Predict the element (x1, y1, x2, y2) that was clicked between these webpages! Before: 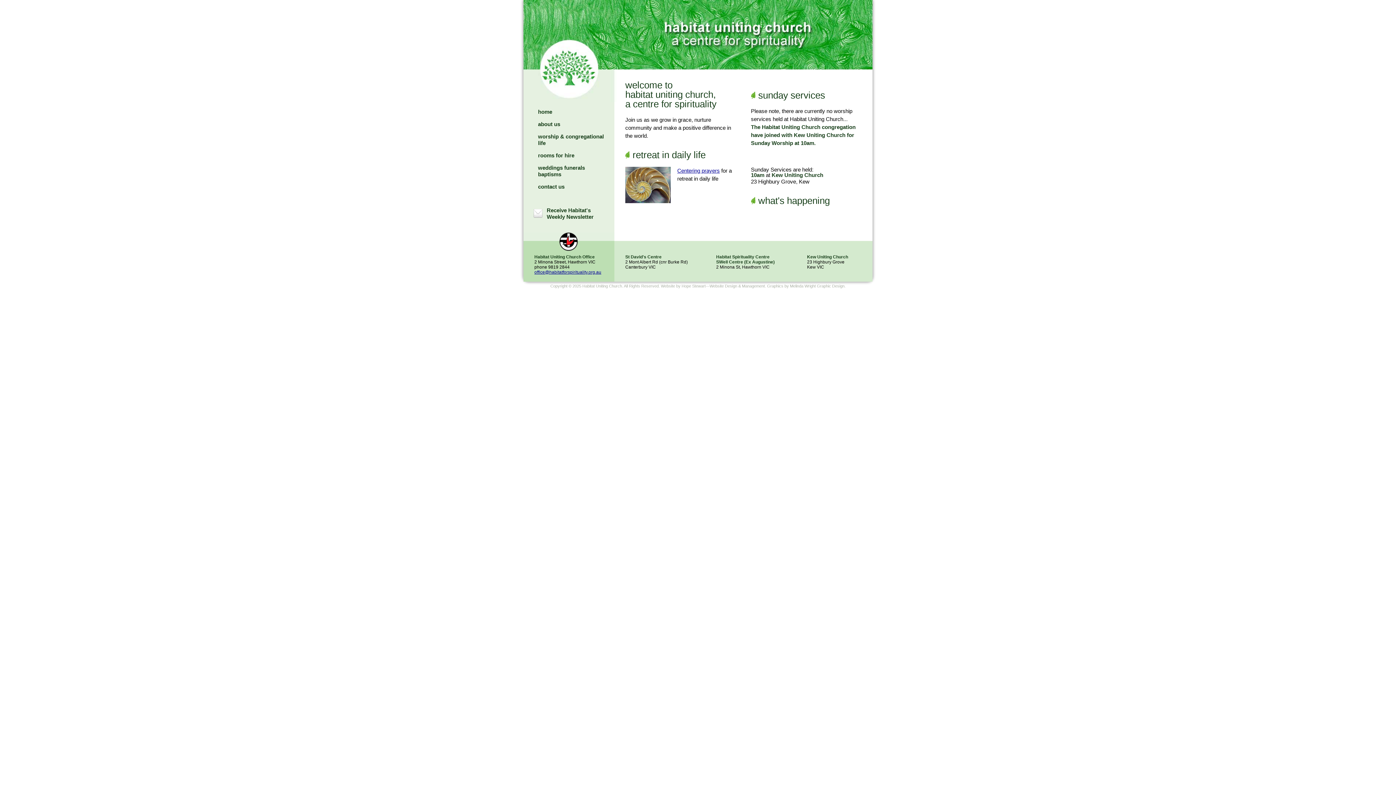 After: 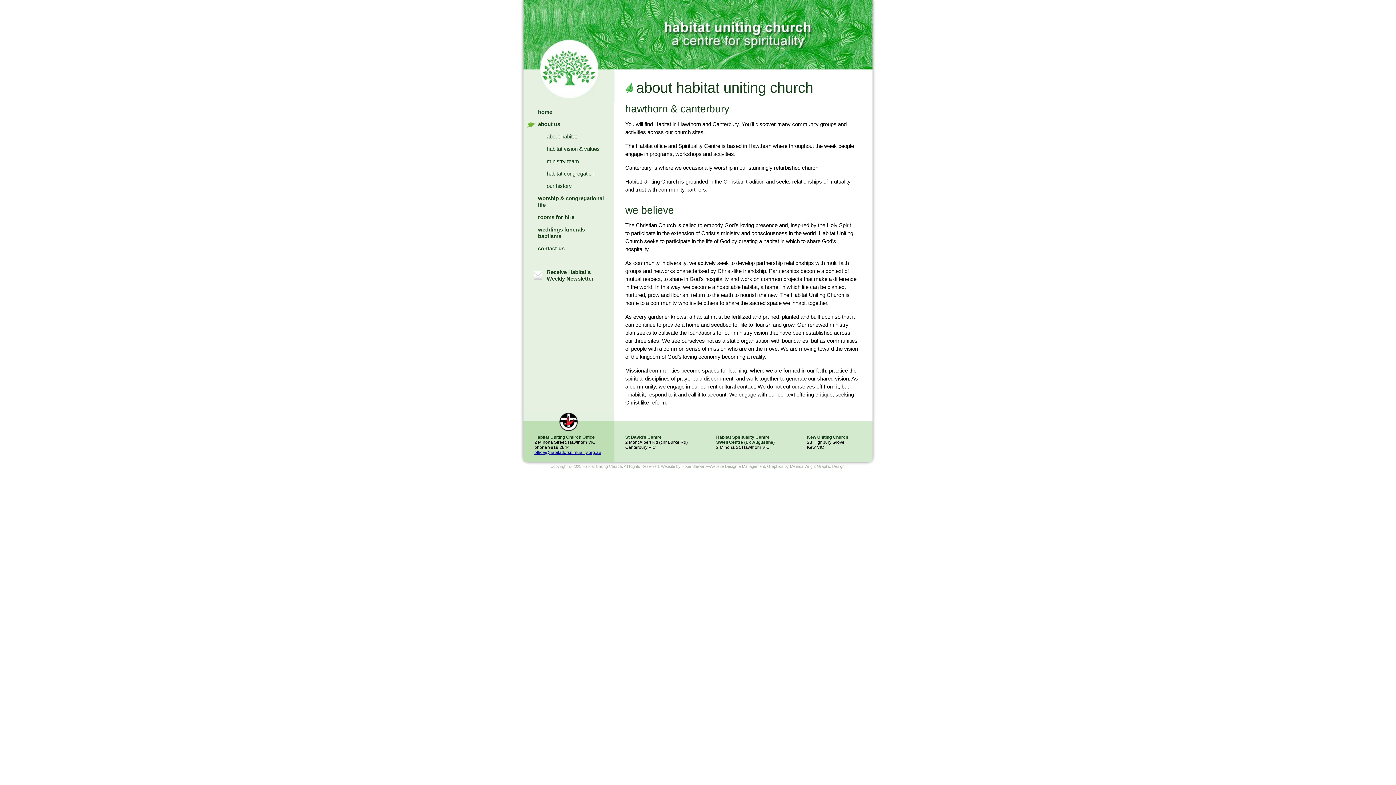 Action: label: about us bbox: (527, 118, 607, 130)